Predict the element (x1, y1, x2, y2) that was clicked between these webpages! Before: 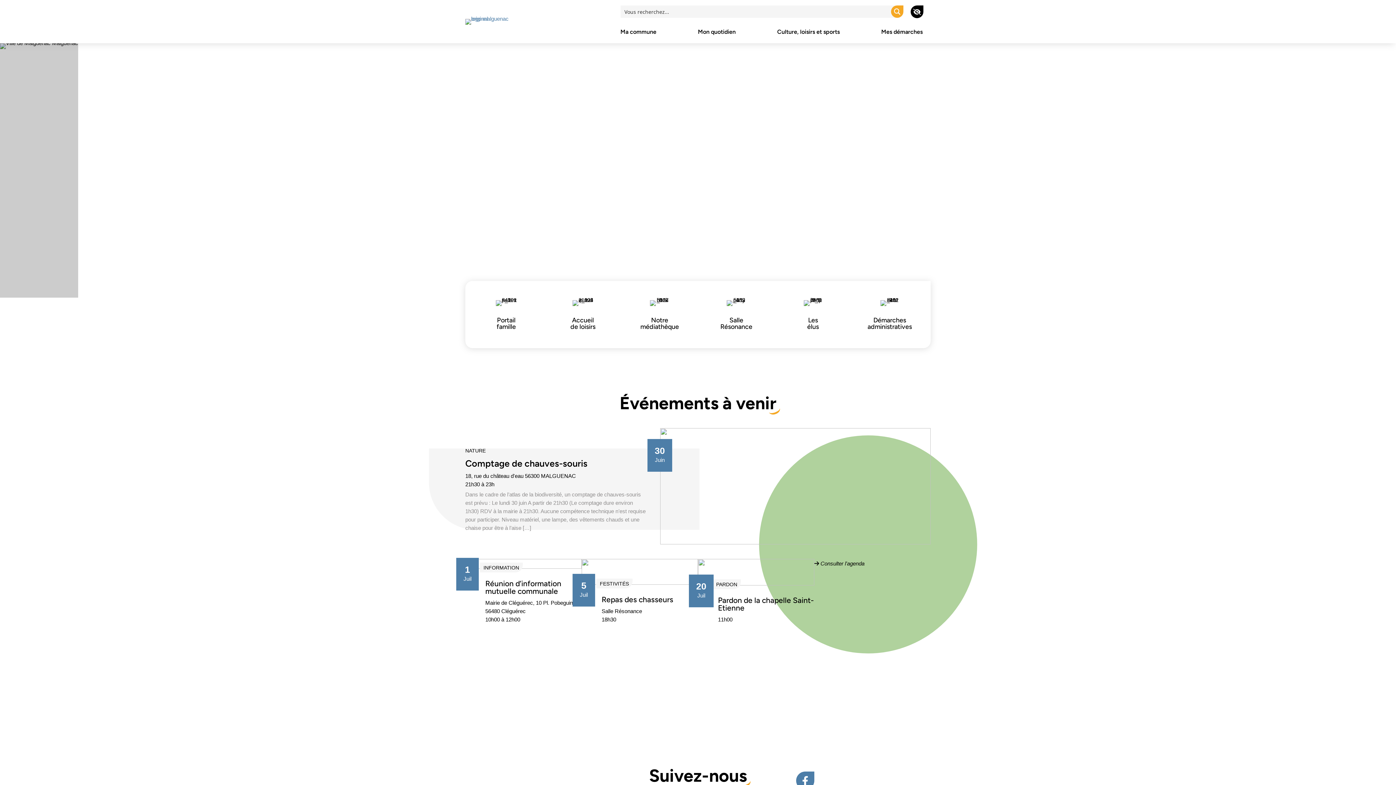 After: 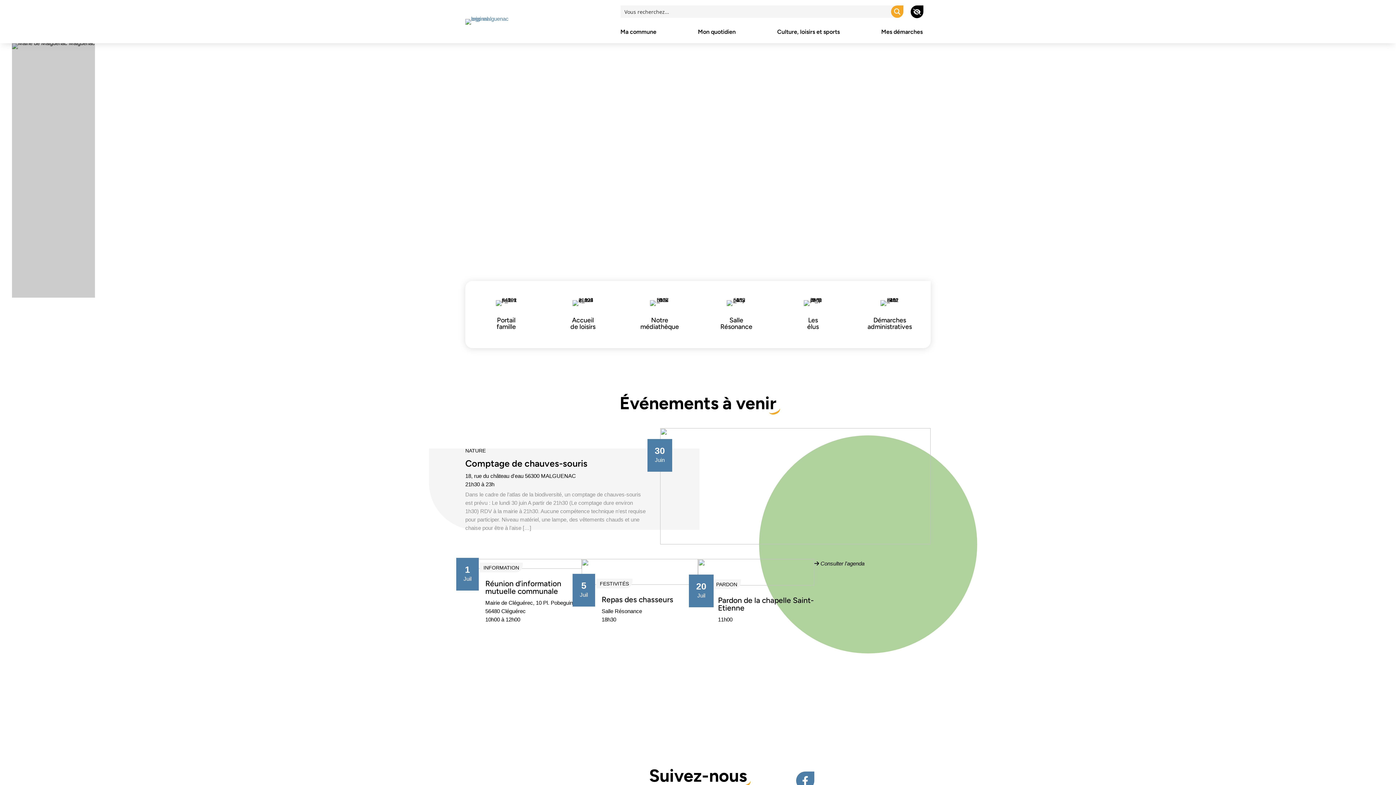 Action: label: Search magnifier button bbox: (891, 5, 903, 17)